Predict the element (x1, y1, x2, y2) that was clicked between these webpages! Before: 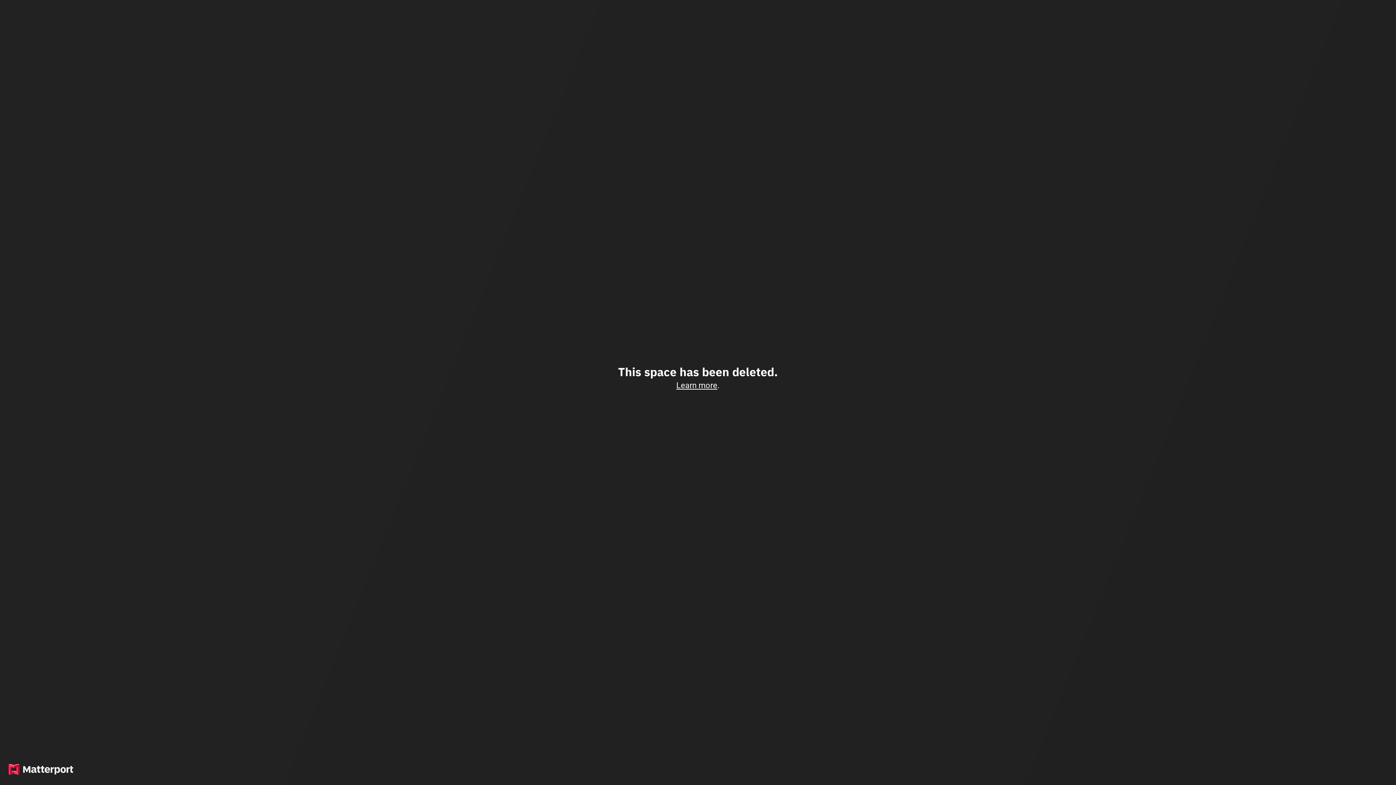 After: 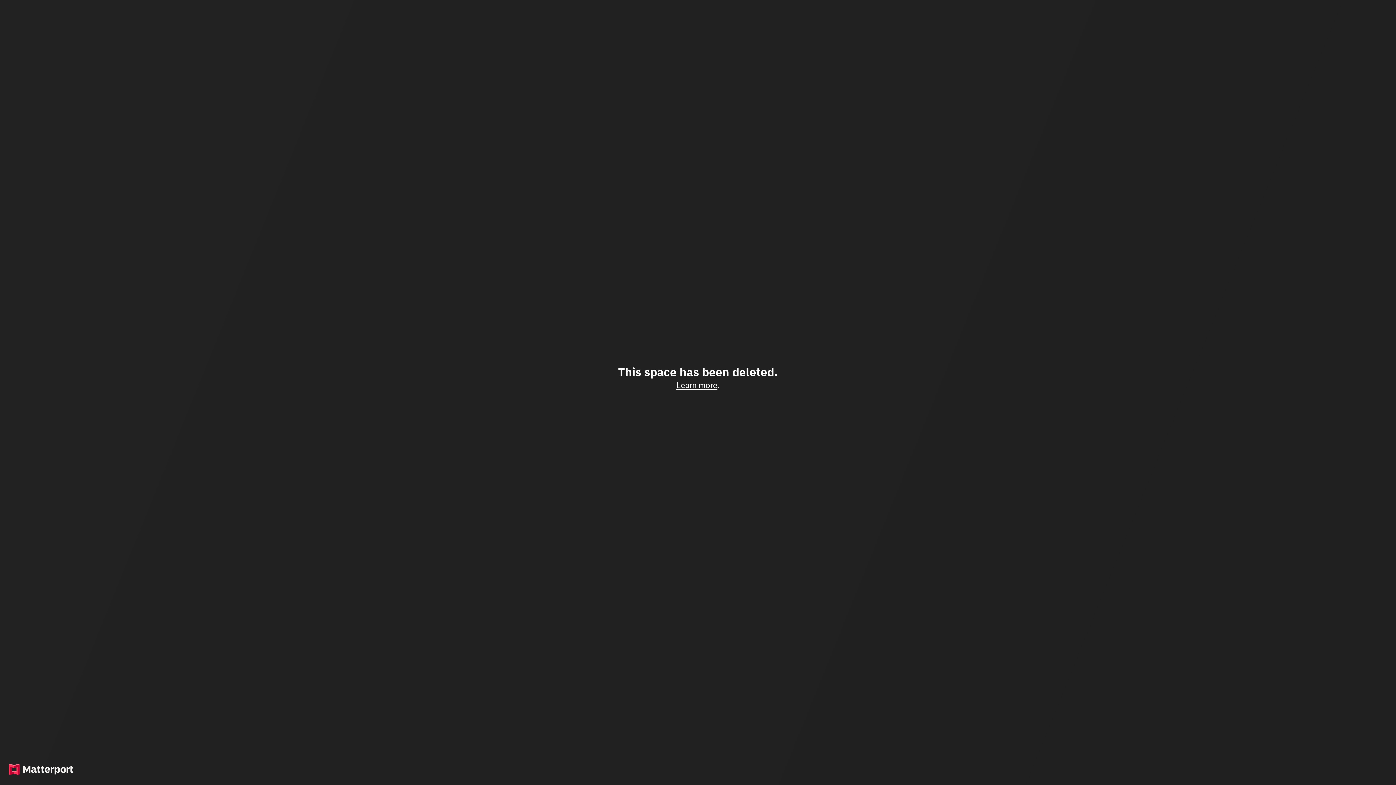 Action: bbox: (676, 380, 717, 390) label: Learn more